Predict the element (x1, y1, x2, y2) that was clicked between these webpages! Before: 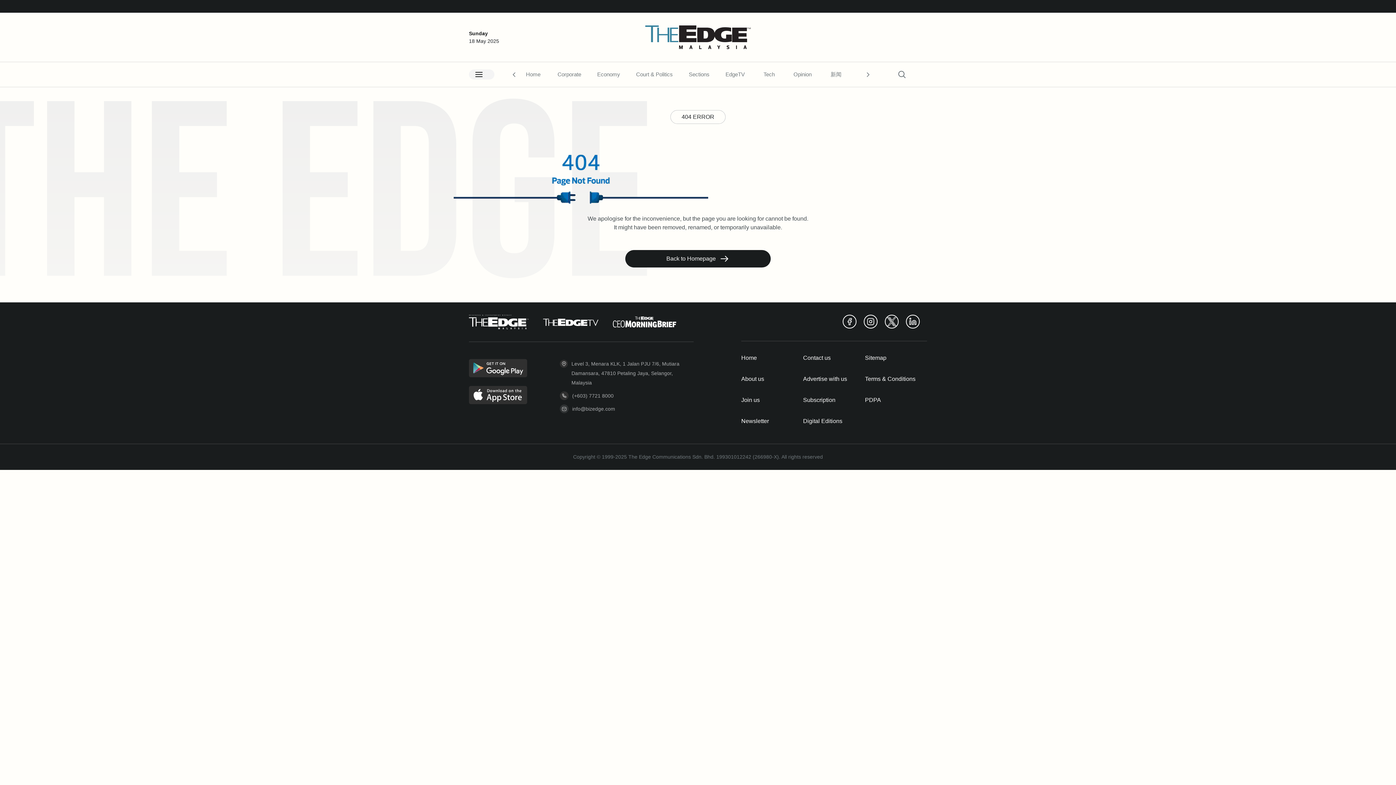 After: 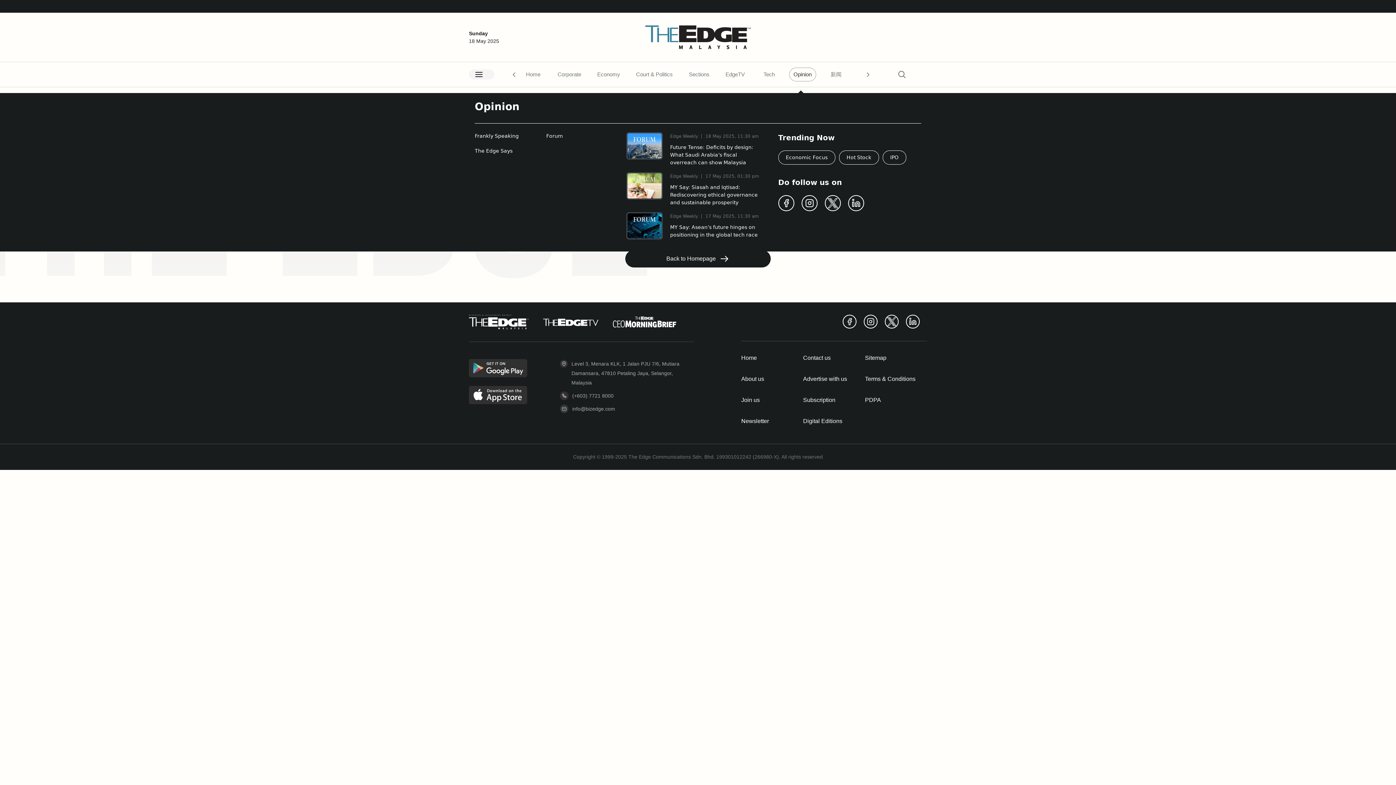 Action: bbox: (789, 70, 823, 77) label: Opinion